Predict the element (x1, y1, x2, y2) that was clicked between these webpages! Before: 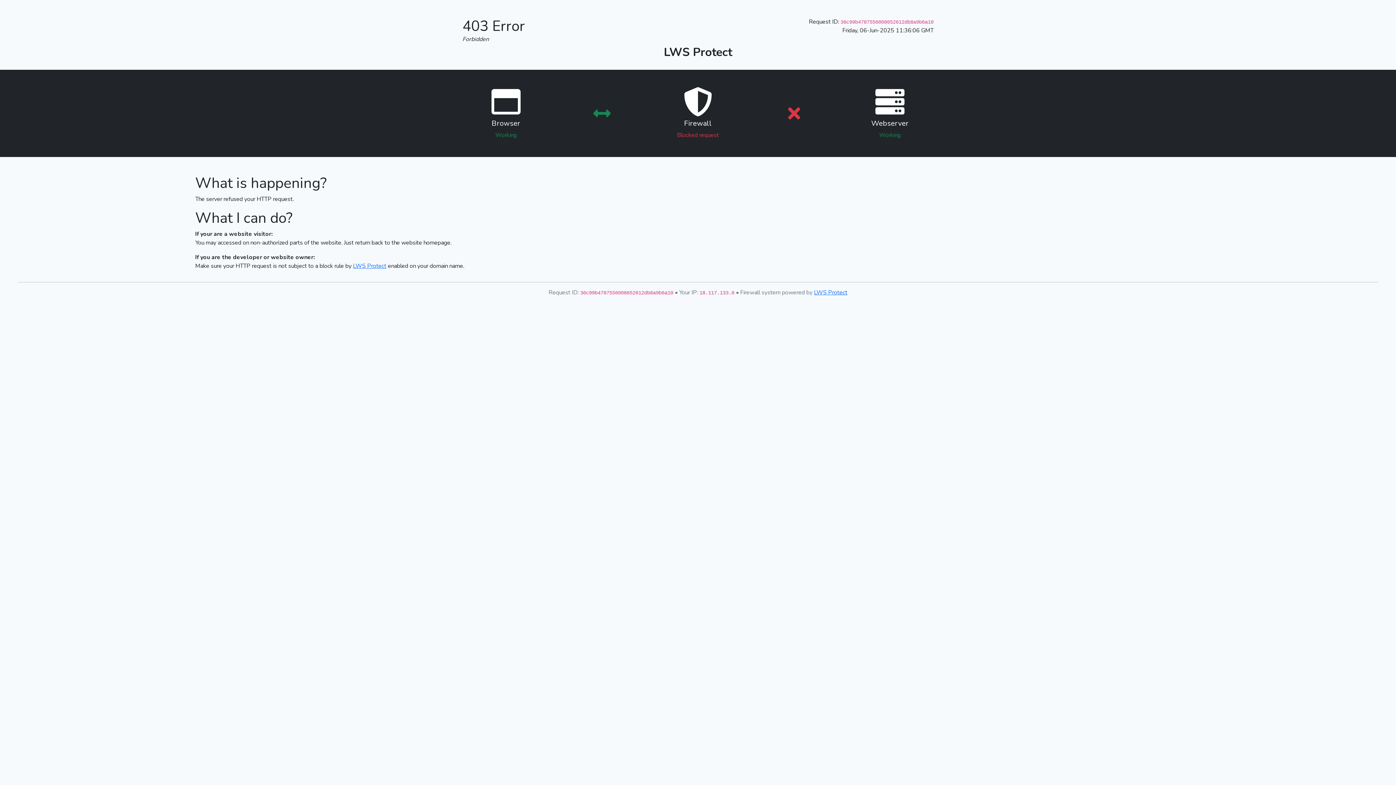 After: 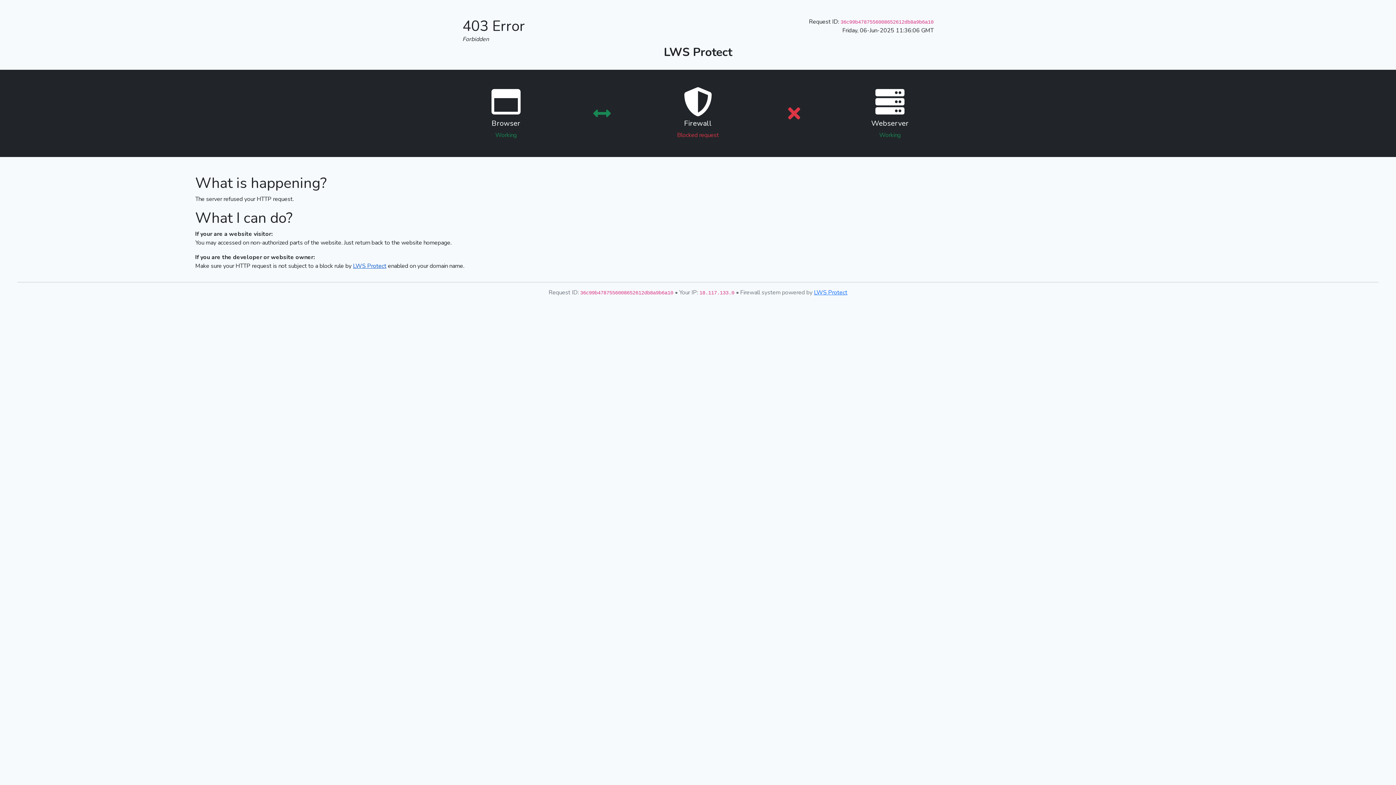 Action: label: LWS Protect bbox: (353, 262, 386, 270)